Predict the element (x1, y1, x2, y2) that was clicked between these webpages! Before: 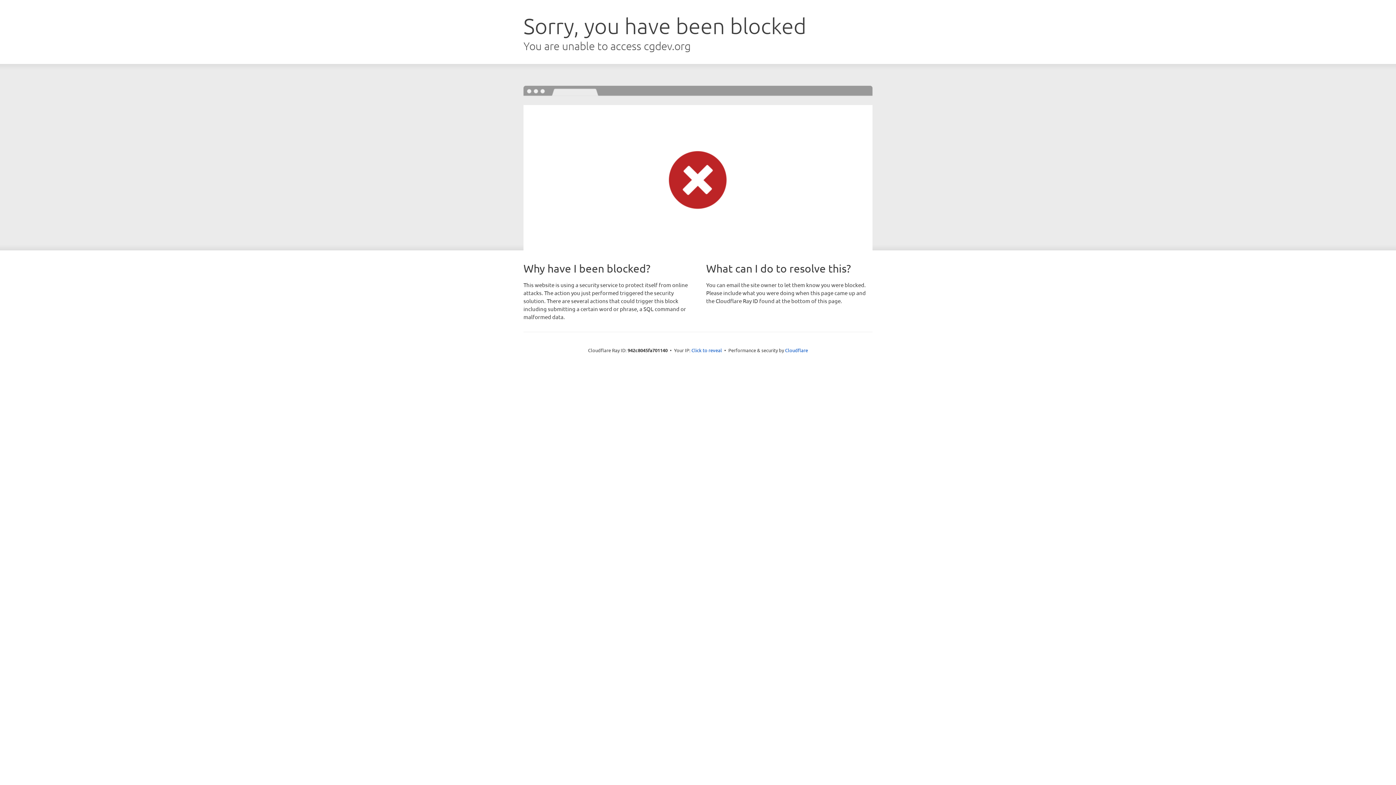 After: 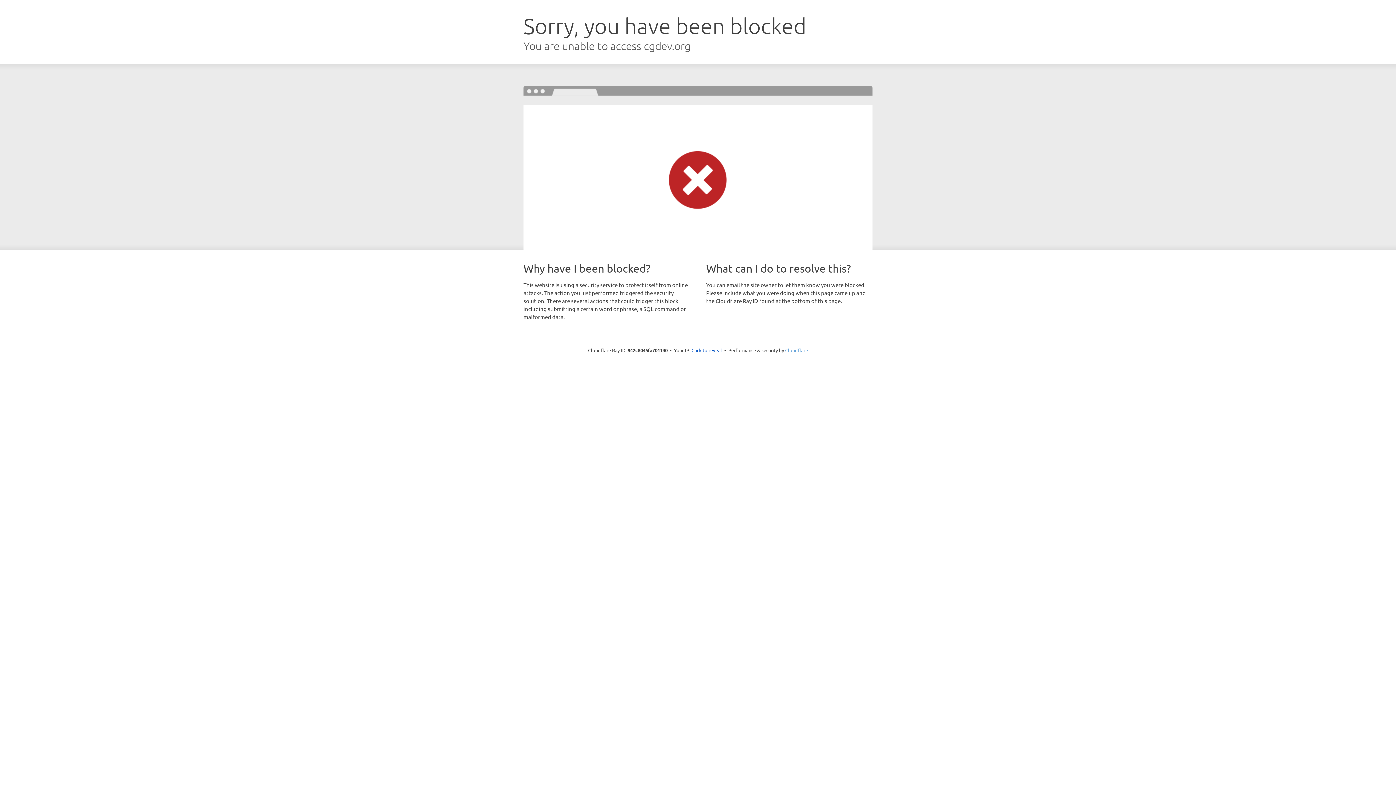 Action: label: Cloudflare bbox: (785, 347, 808, 353)